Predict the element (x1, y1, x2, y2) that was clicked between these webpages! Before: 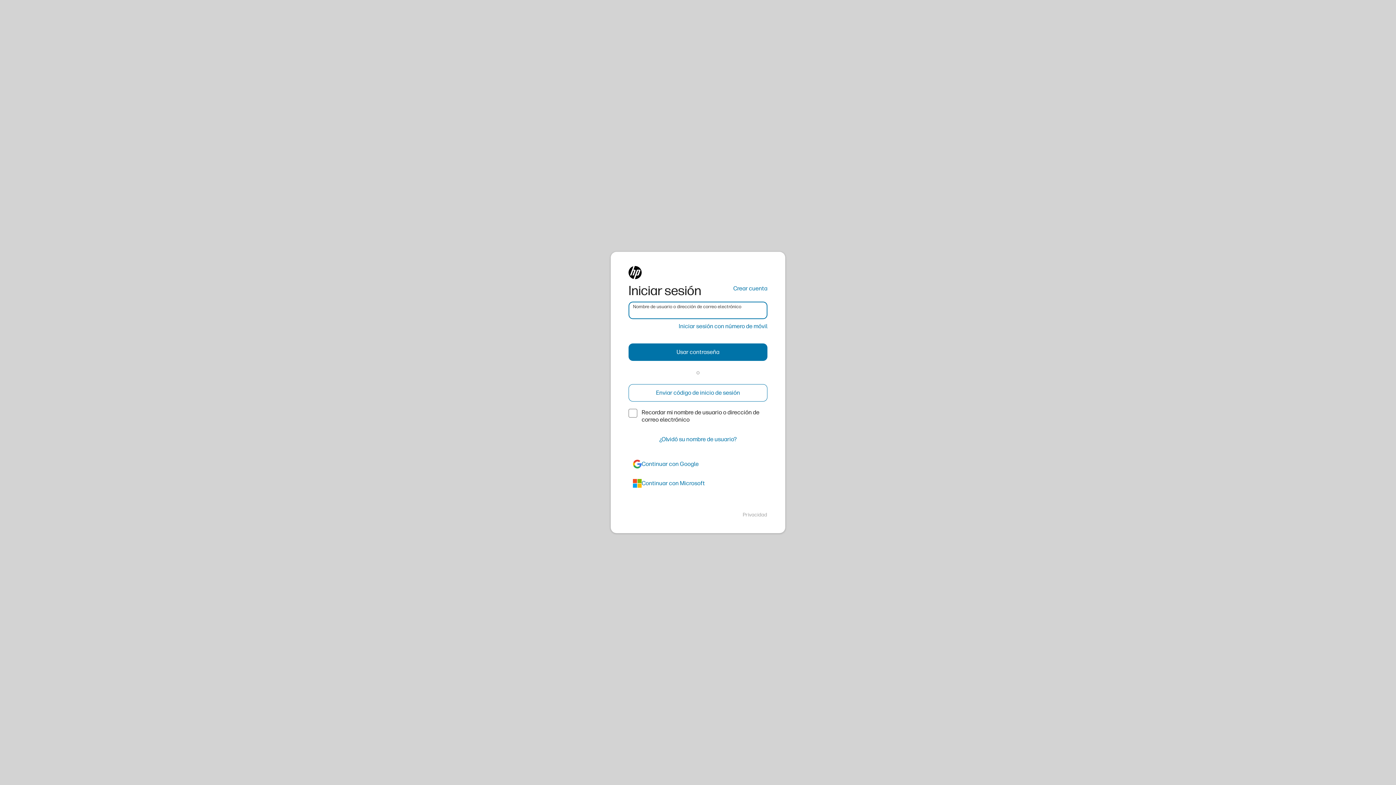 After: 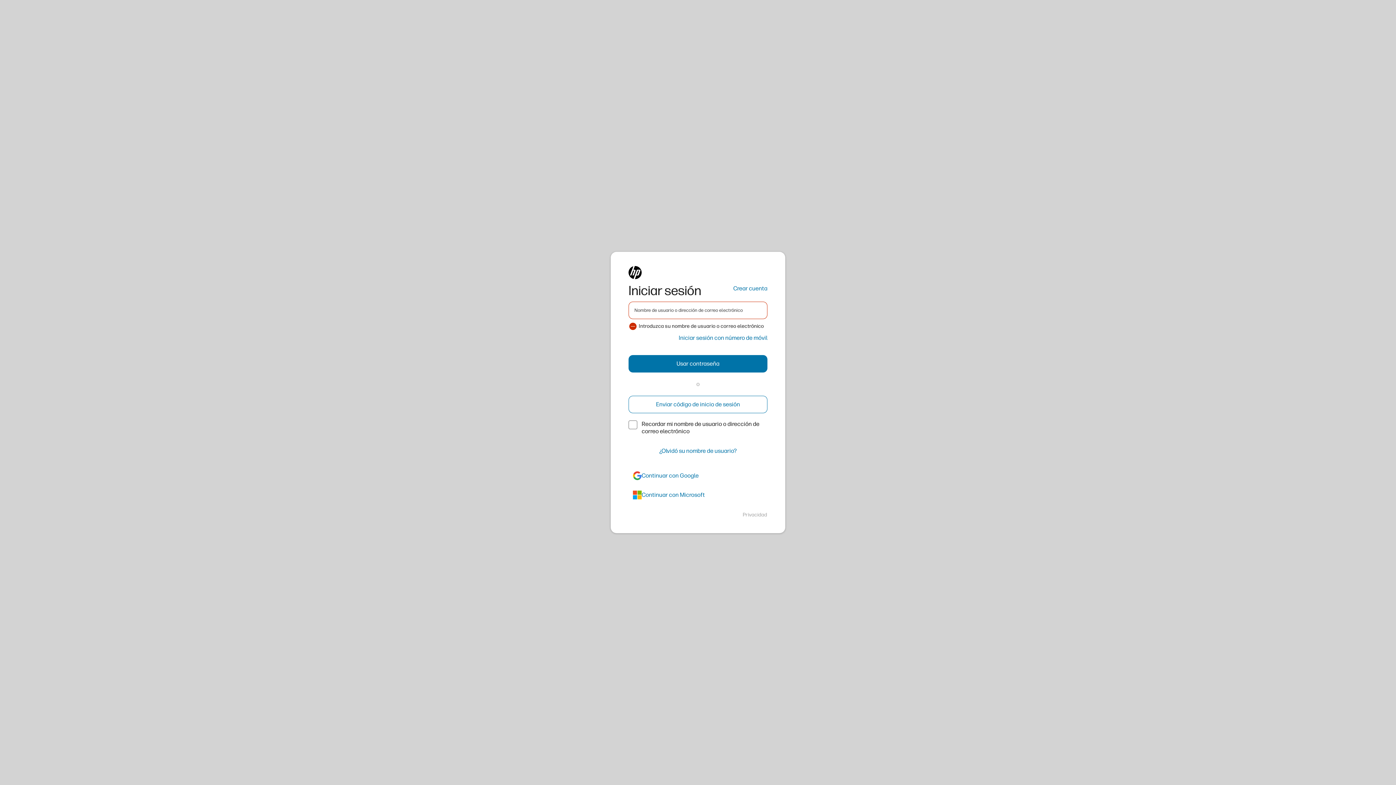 Action: label: Enviar código de inicio de sesión bbox: (628, 384, 767, 401)